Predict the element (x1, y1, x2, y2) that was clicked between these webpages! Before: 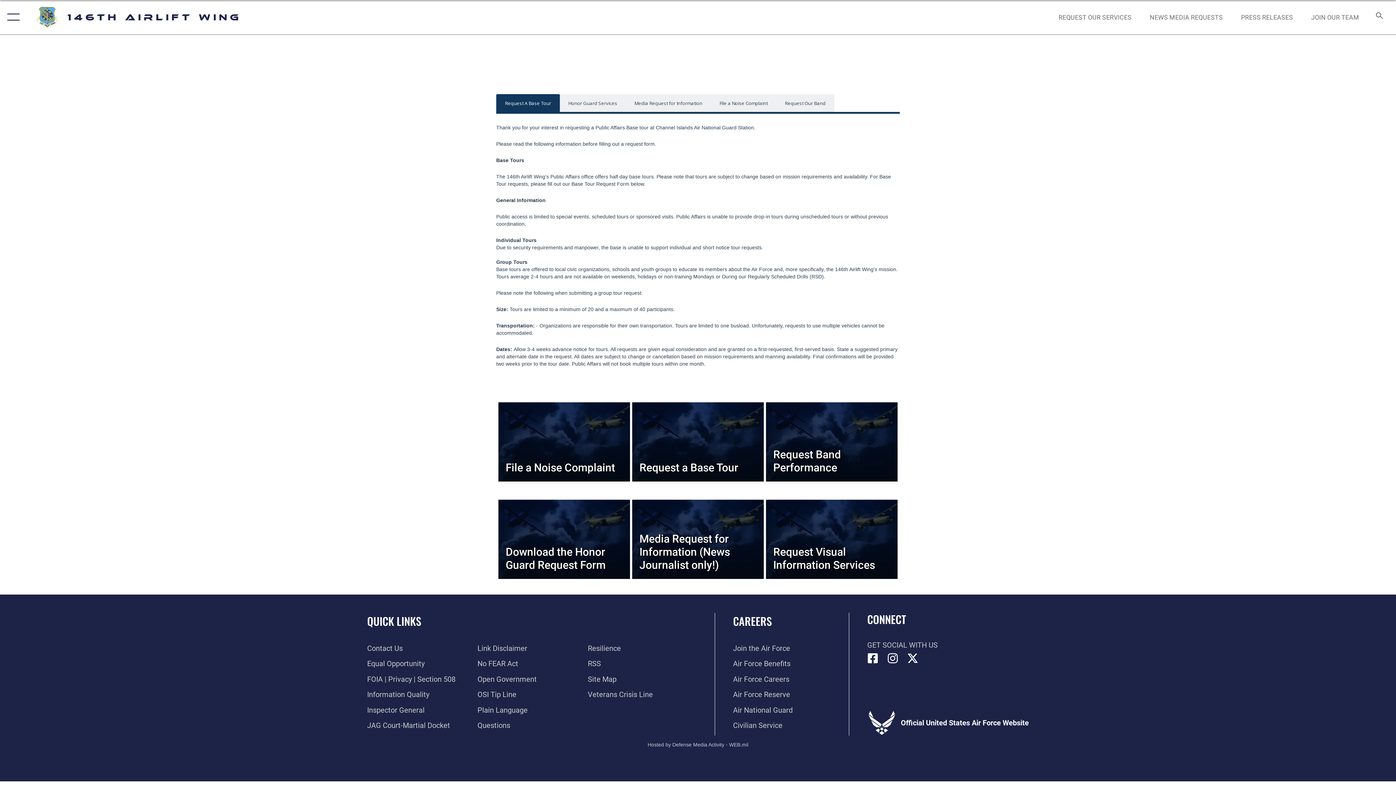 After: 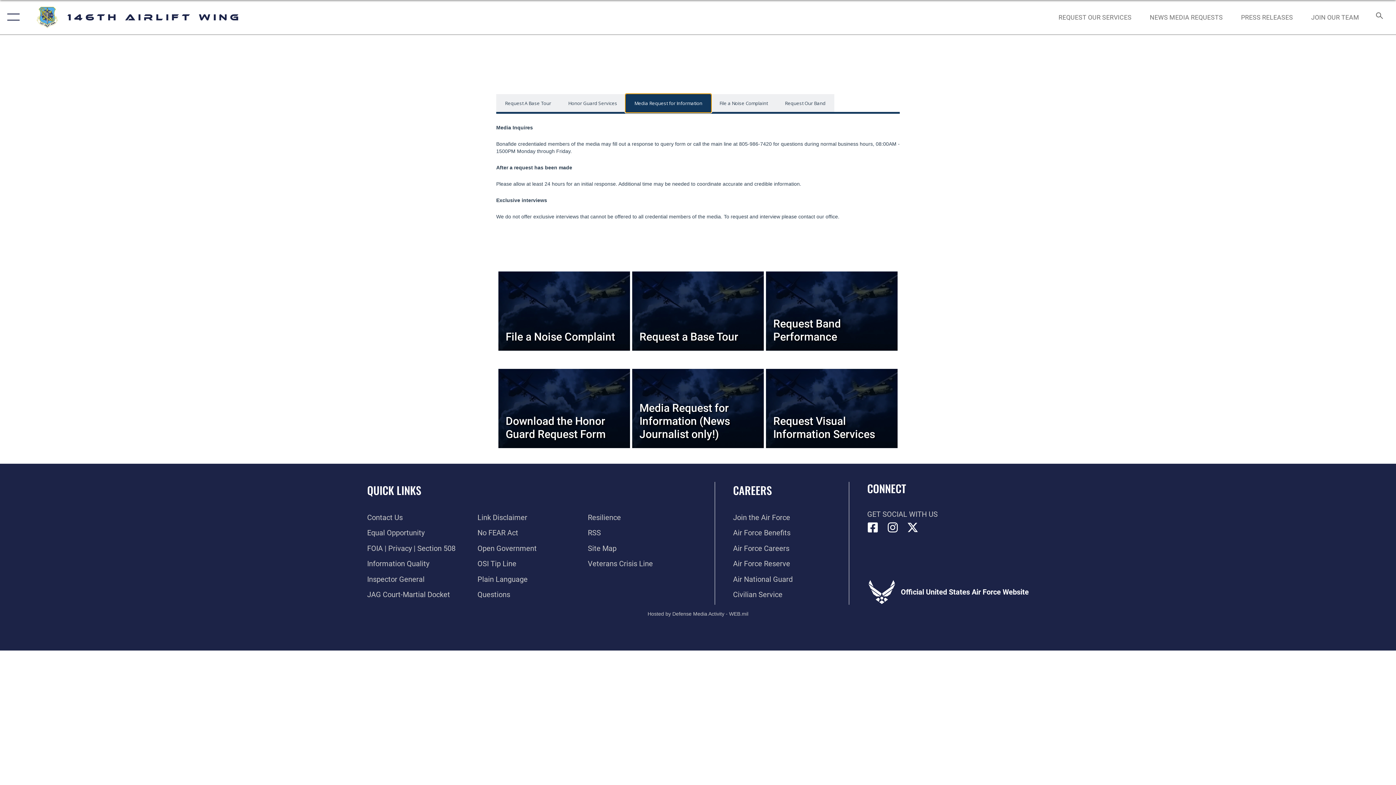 Action: label: Media Request for Information bbox: (625, 94, 711, 112)